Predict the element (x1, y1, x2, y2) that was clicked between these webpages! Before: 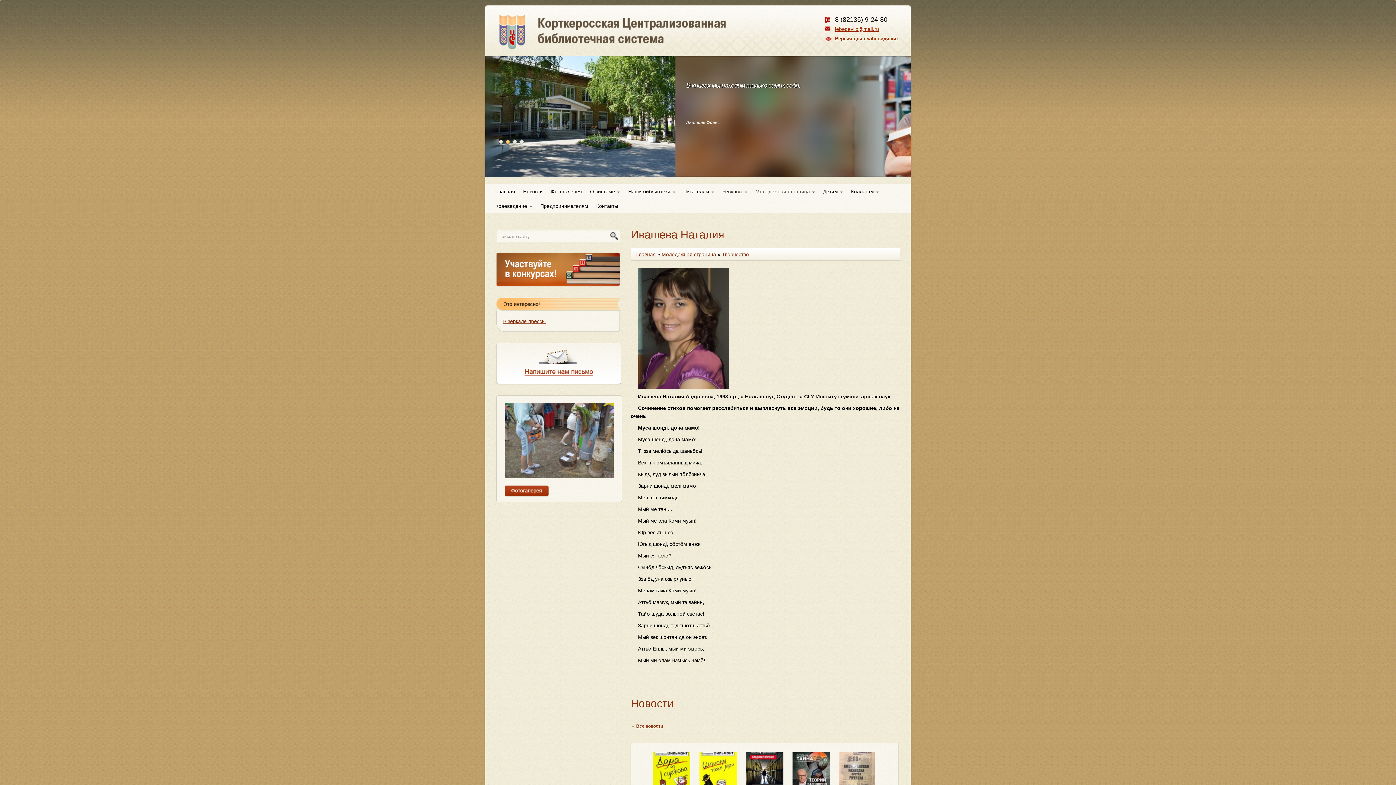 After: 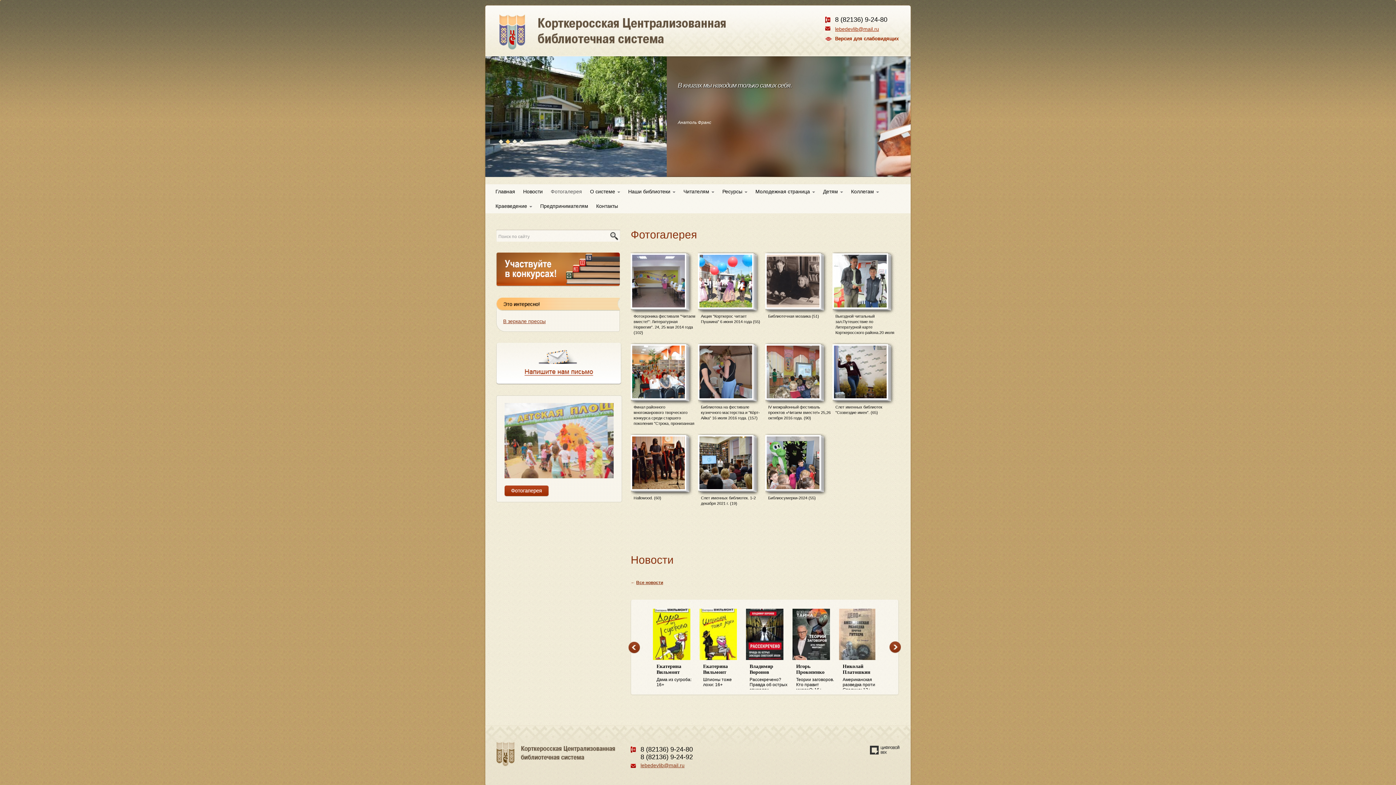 Action: label: Фотогалерея bbox: (545, 185, 587, 198)